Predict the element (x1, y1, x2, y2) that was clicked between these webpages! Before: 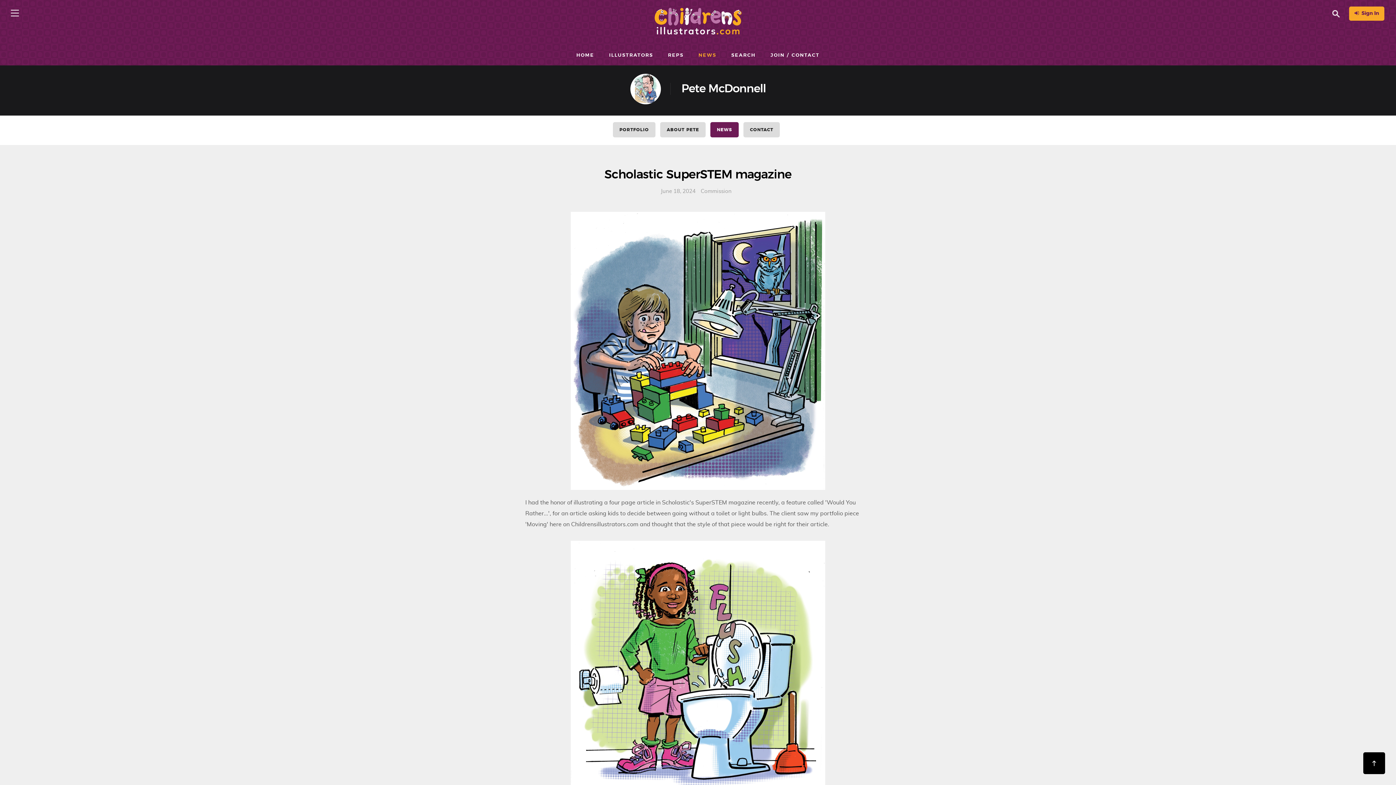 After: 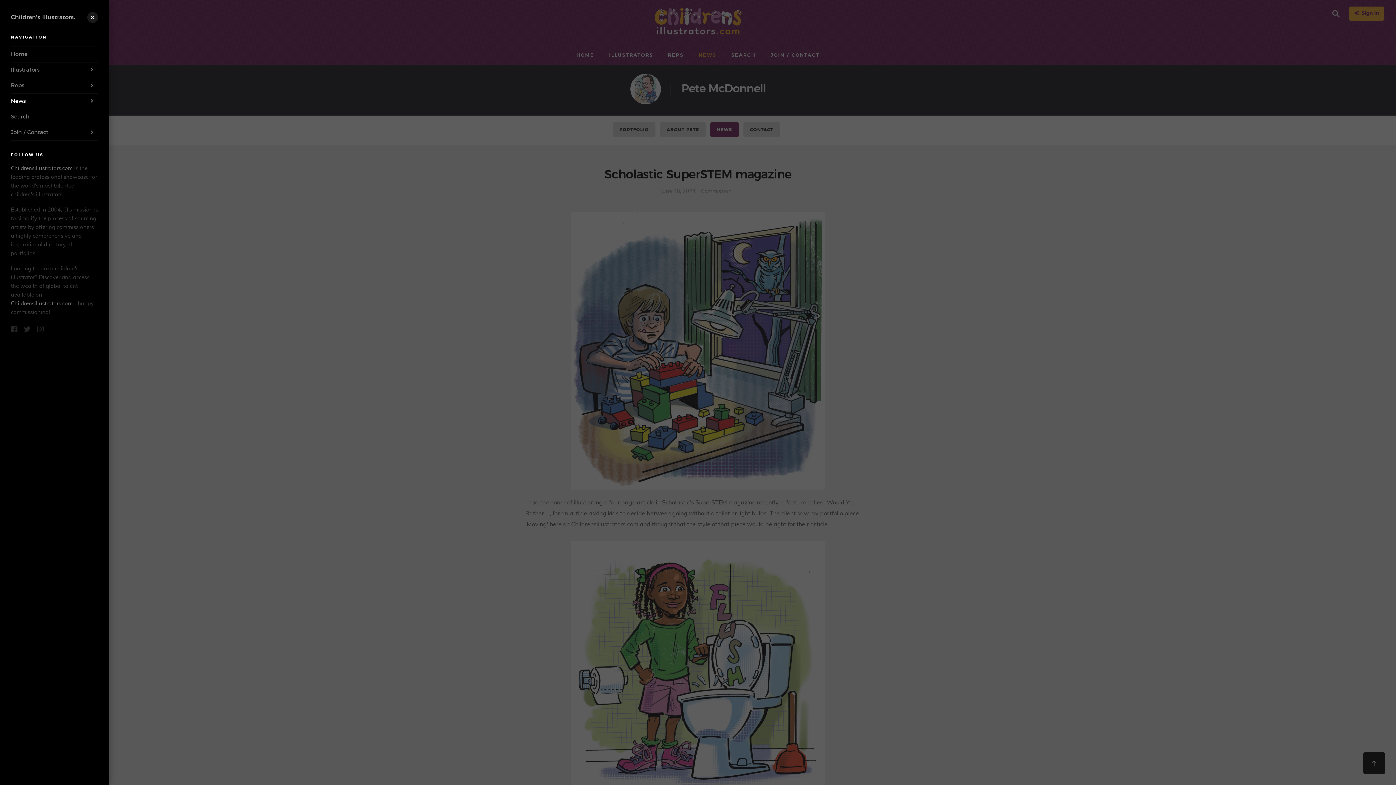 Action: label: MENU bbox: (7, 5, 22, 20)